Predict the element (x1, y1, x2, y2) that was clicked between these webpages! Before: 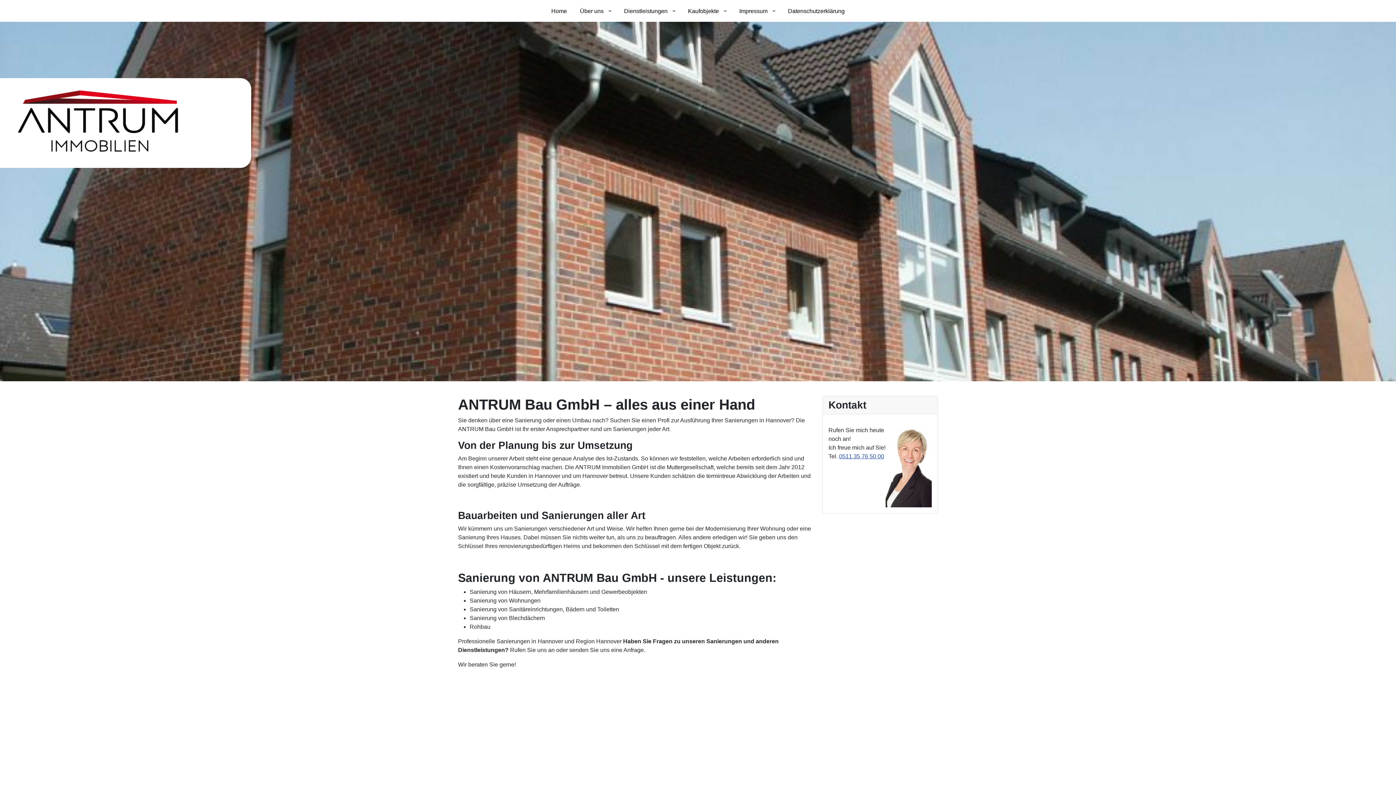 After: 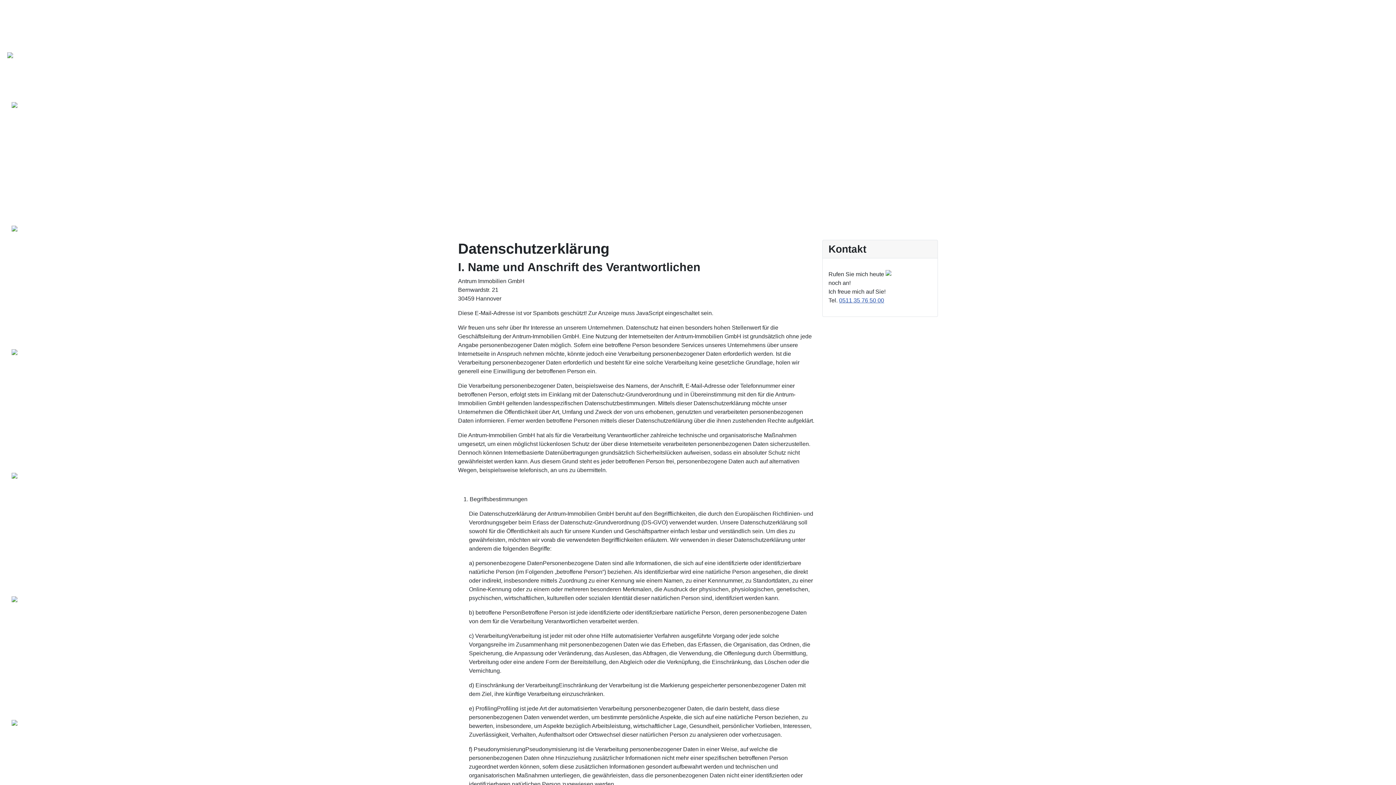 Action: bbox: (781, 0, 851, 21) label: Datenschutzerklärung